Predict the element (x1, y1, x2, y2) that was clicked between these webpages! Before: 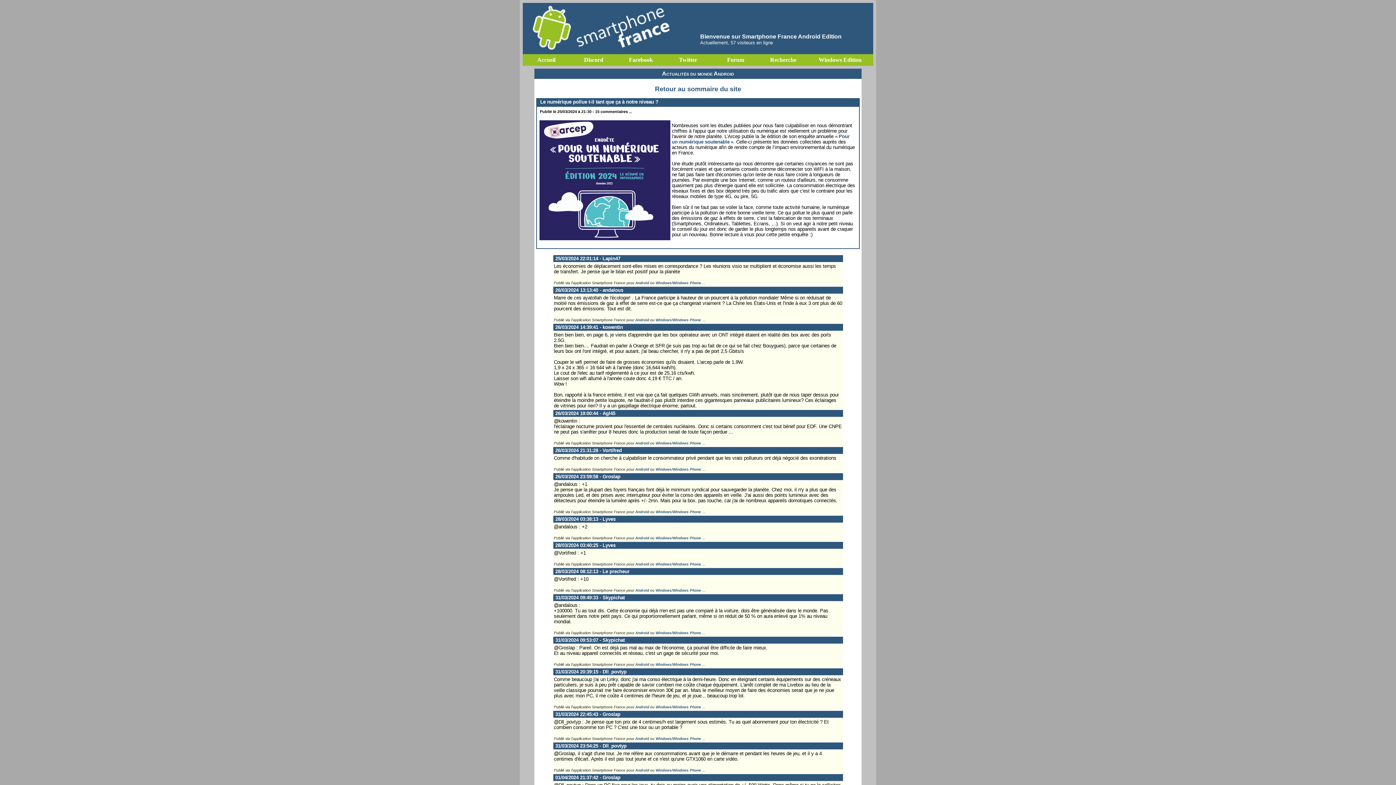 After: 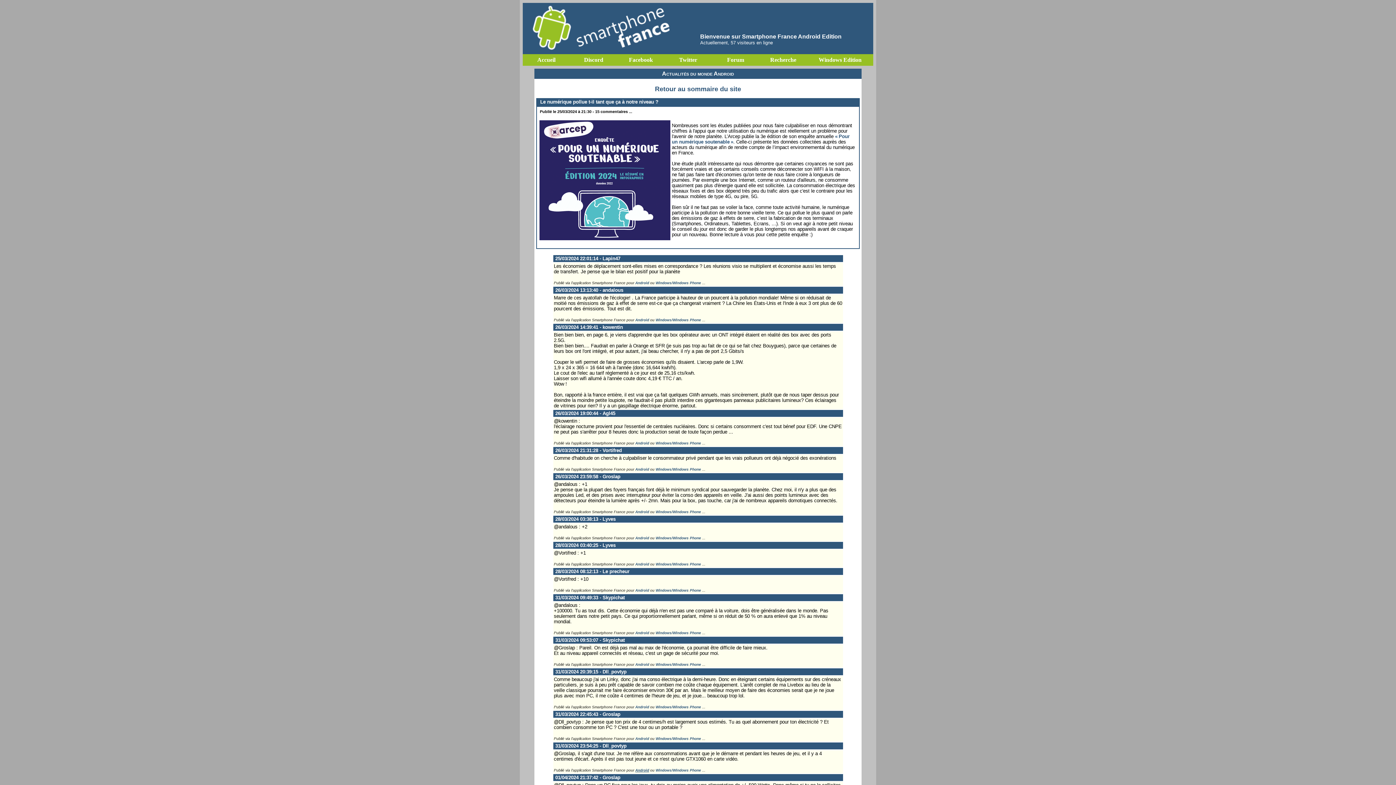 Action: label: Android bbox: (635, 768, 649, 772)